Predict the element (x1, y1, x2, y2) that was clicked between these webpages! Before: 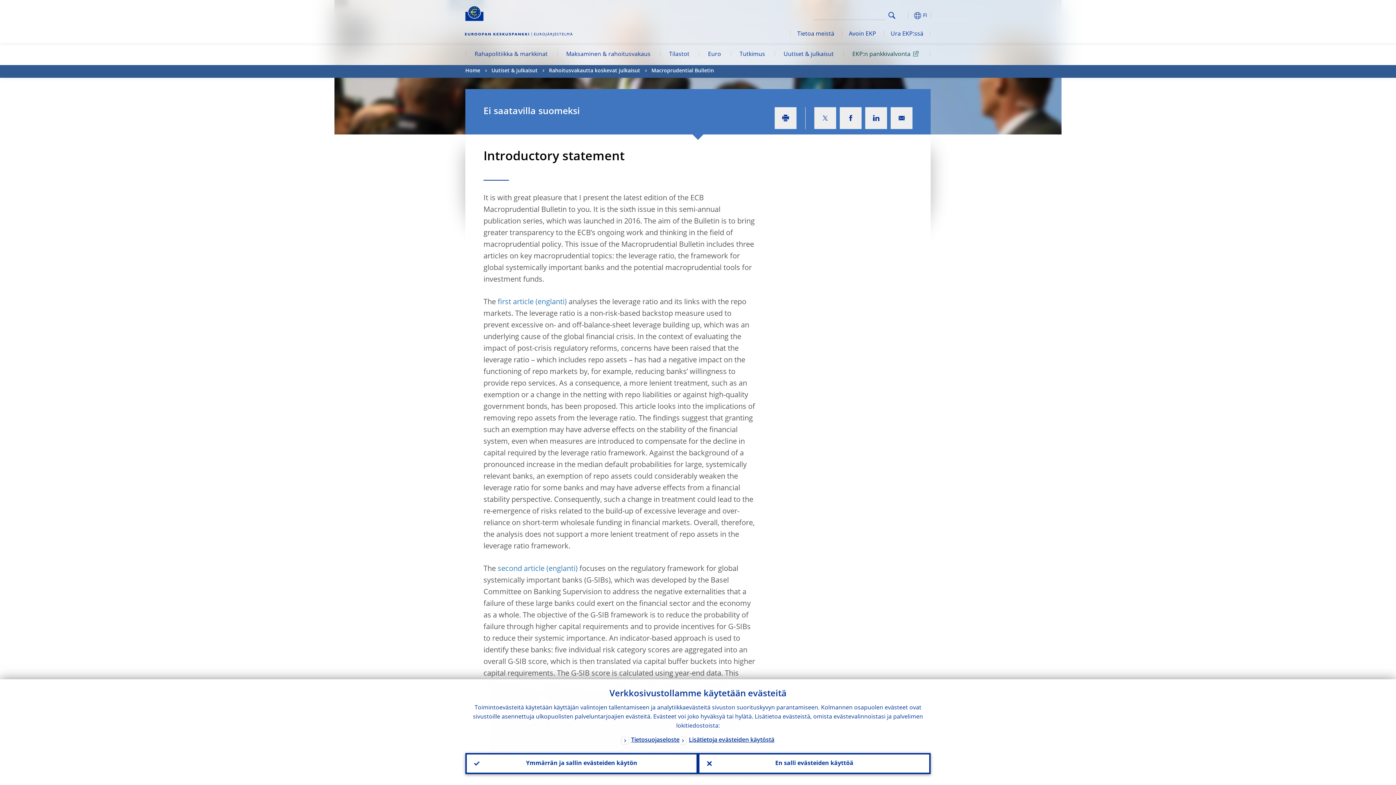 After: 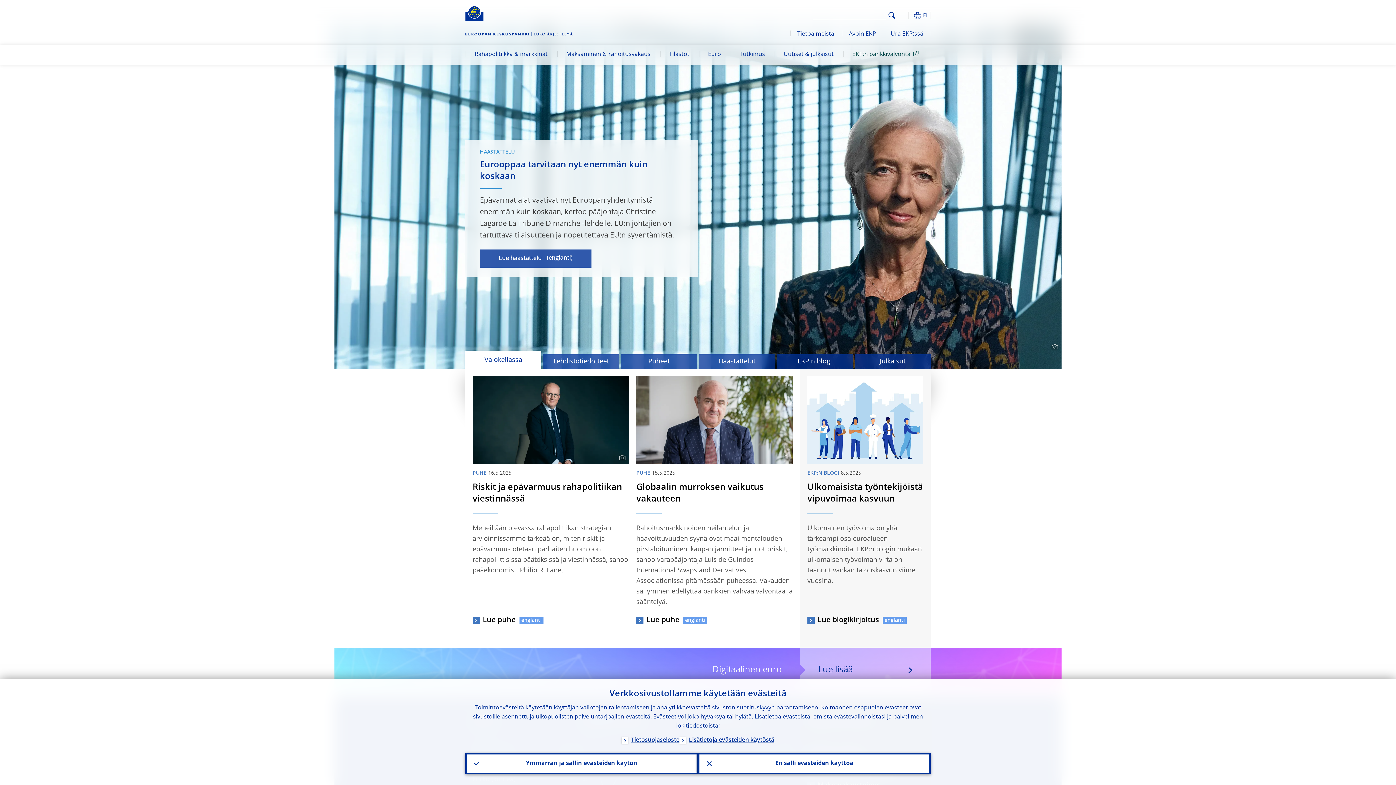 Action: bbox: (465, 5, 483, 21)